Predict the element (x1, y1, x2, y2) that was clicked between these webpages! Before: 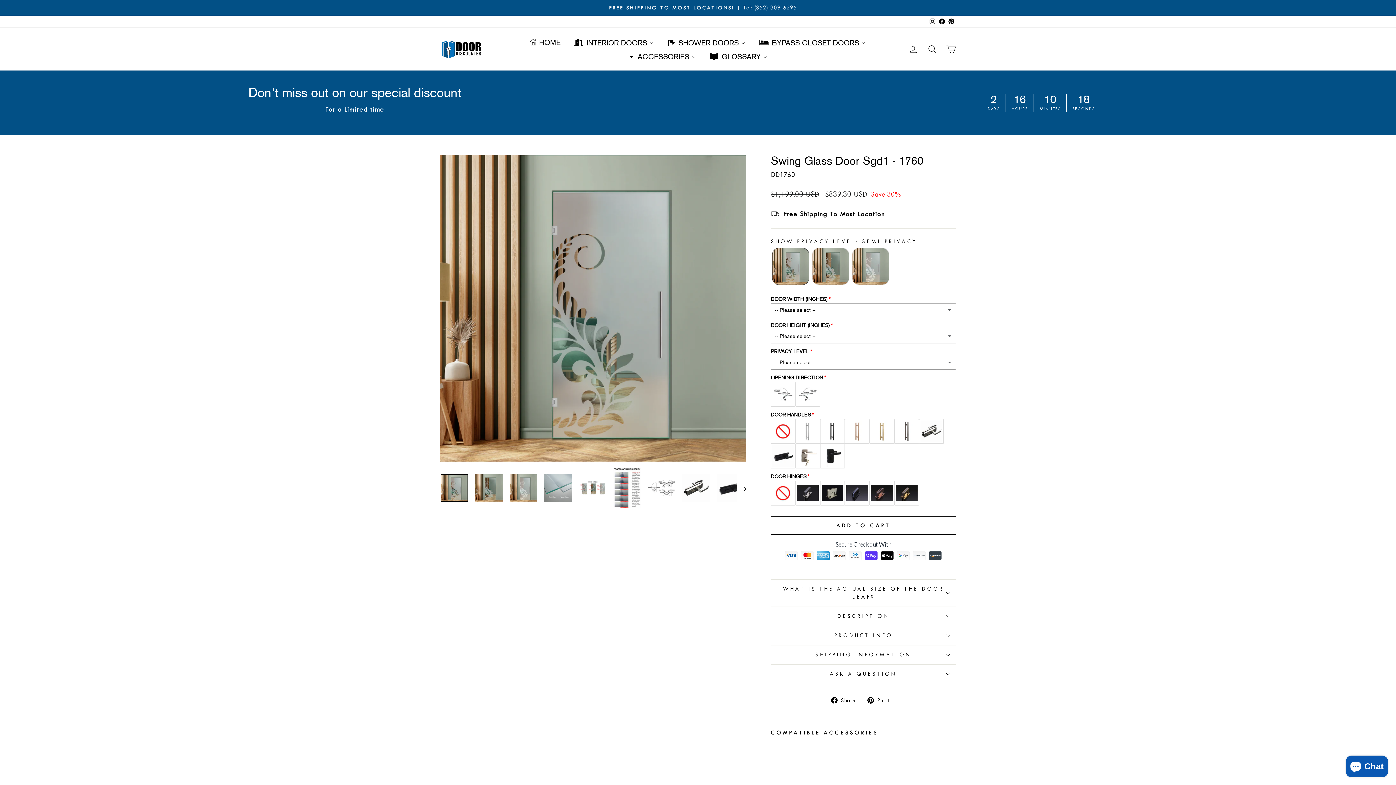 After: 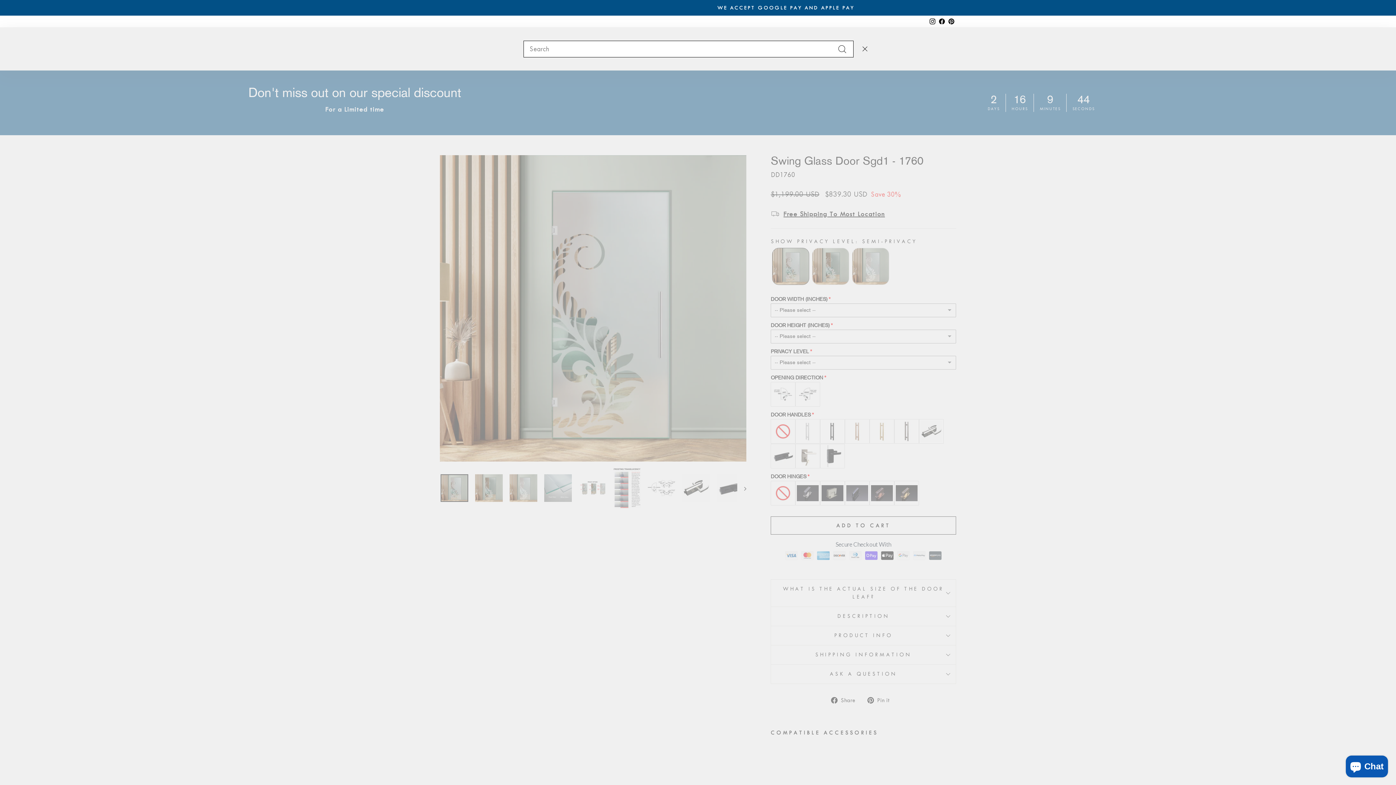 Action: label: SEARCH bbox: (922, 41, 941, 56)